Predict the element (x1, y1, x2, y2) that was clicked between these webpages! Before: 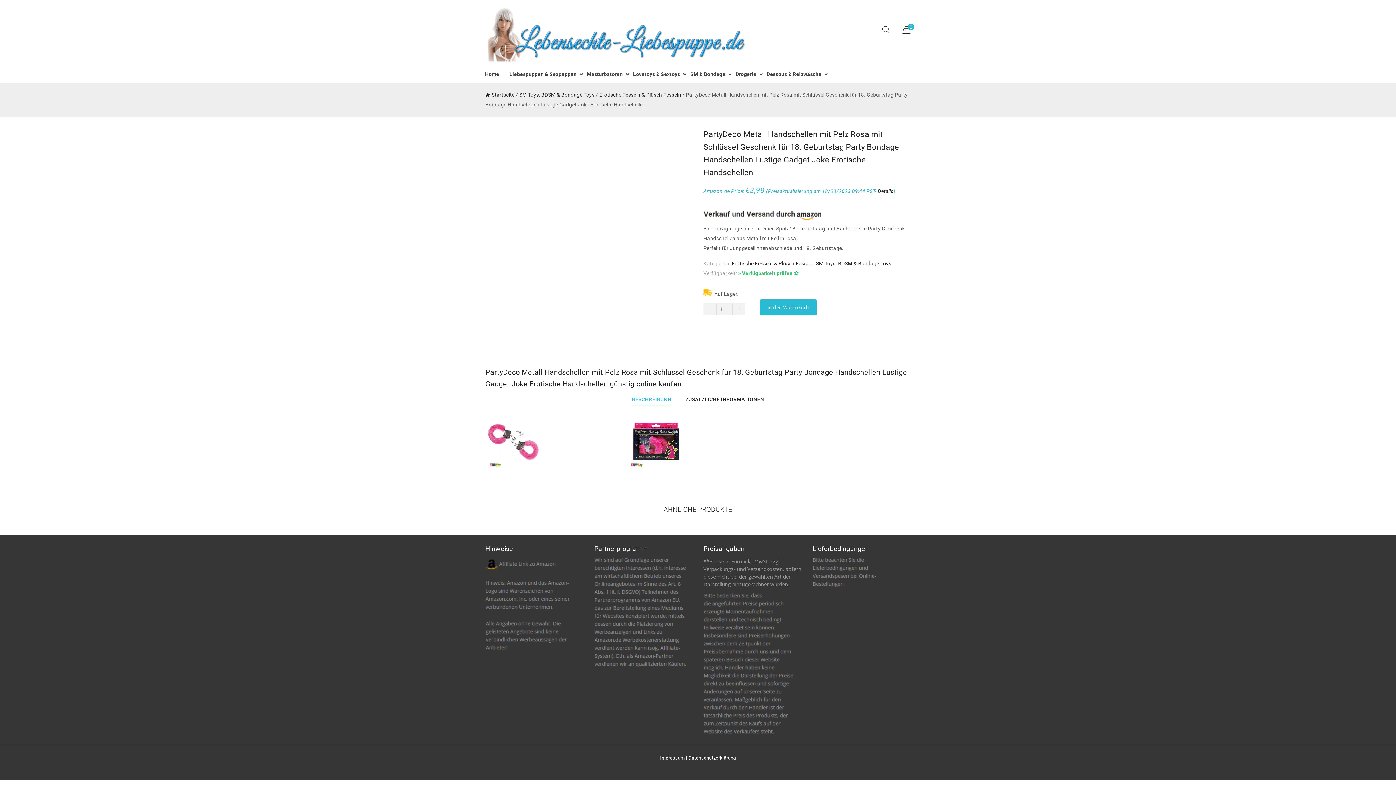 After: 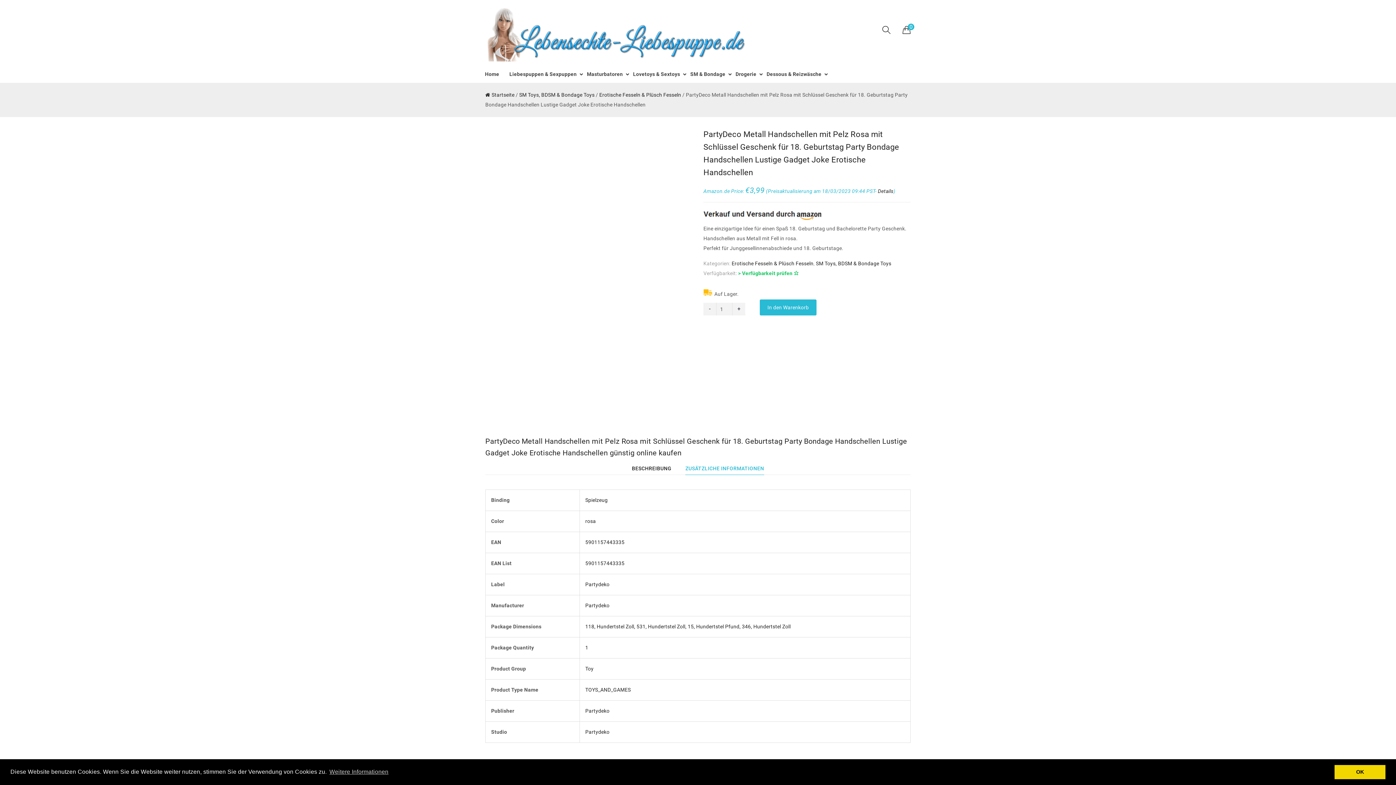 Action: bbox: (685, 393, 764, 406) label: ZUSÄTZLICHE INFORMATIONEN